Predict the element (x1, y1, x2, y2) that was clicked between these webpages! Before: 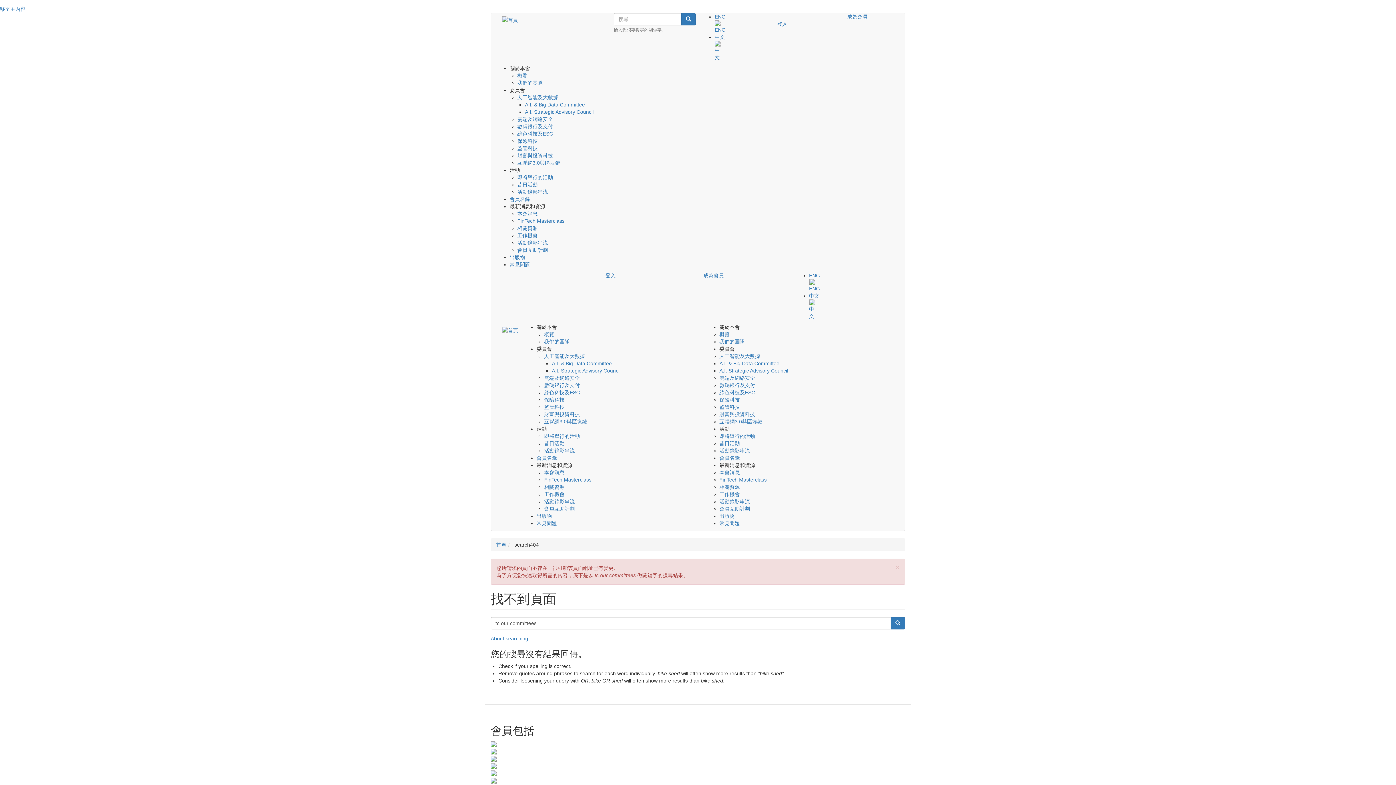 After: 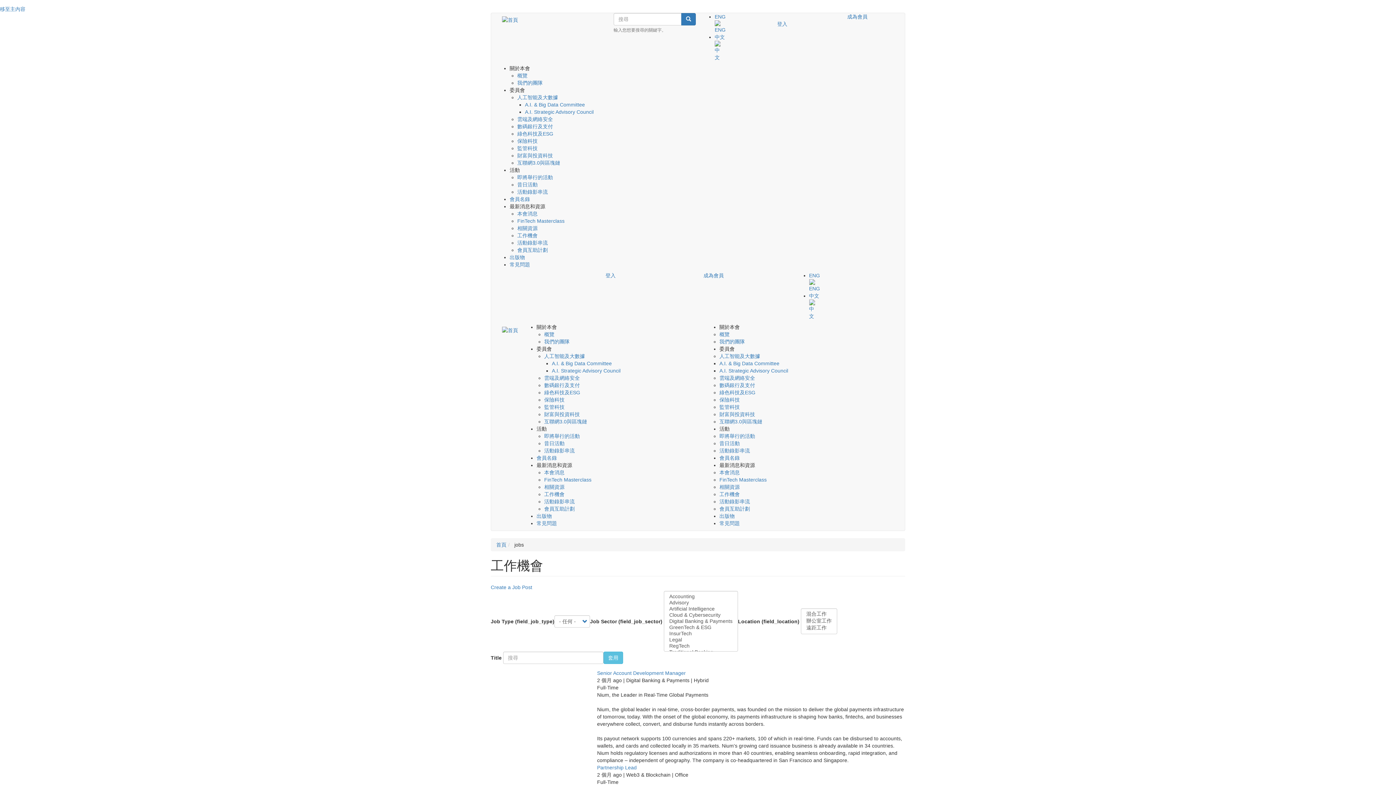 Action: bbox: (544, 491, 564, 497) label: 工作機會